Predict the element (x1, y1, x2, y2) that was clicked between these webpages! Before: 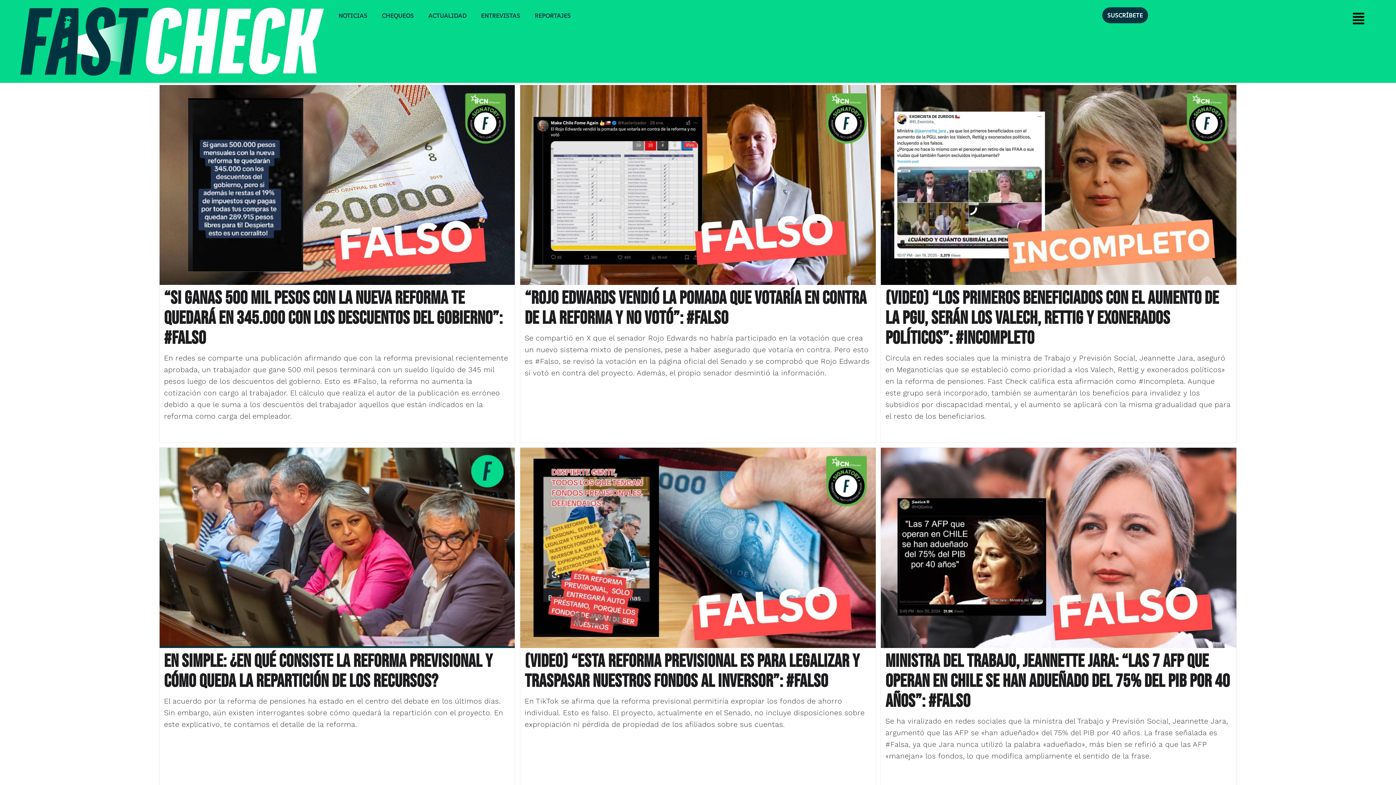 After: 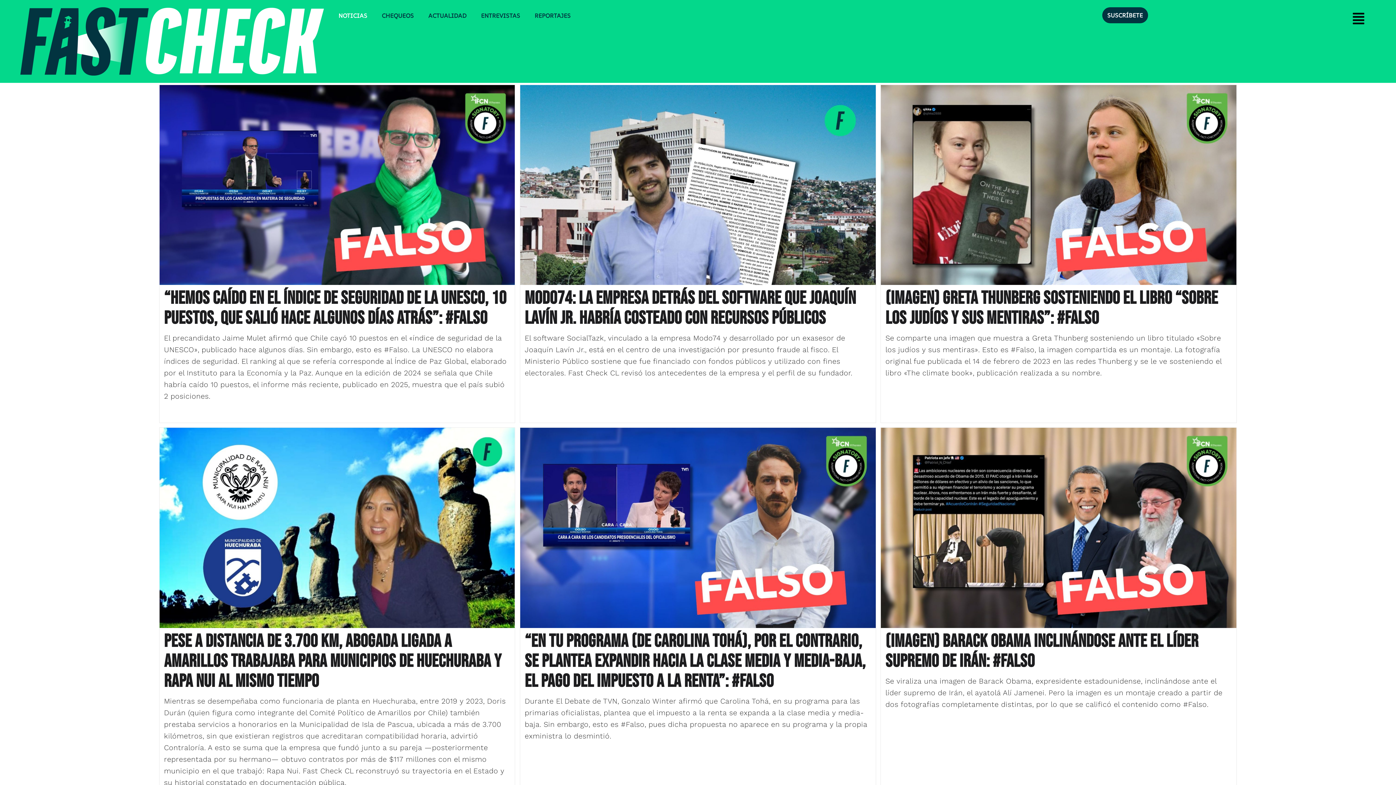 Action: label: NOTICIAS bbox: (331, 7, 374, 24)